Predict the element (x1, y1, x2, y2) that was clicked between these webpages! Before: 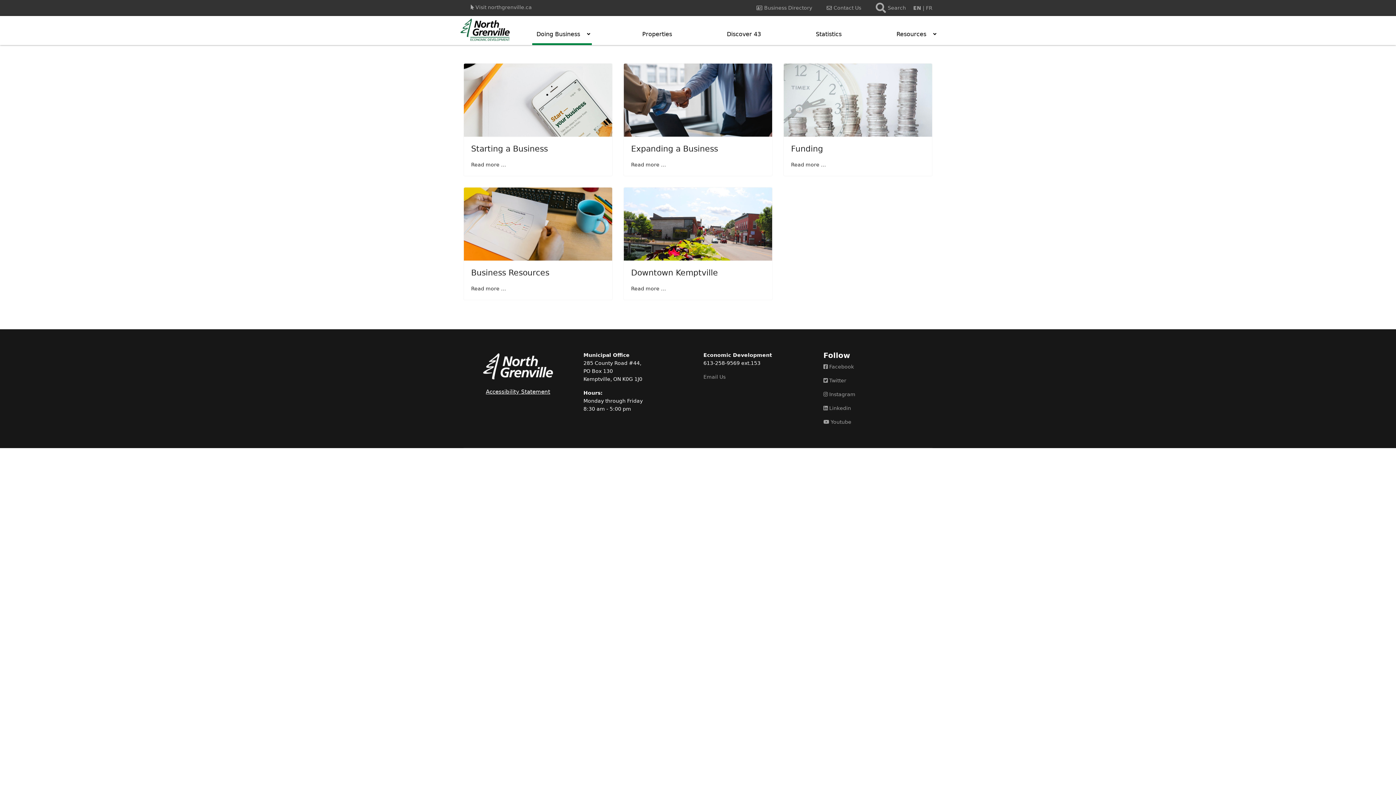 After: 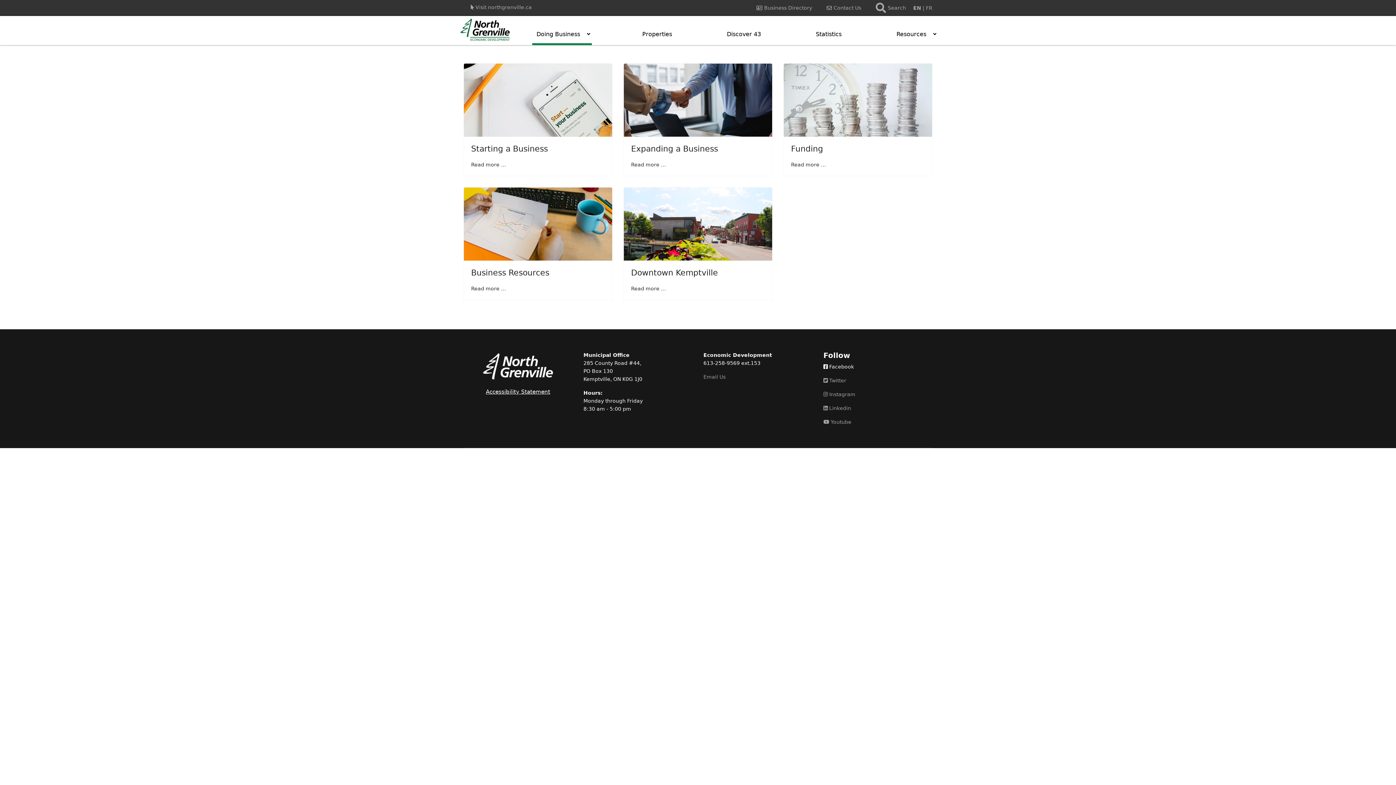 Action: bbox: (823, 363, 854, 369) label:  Facebook